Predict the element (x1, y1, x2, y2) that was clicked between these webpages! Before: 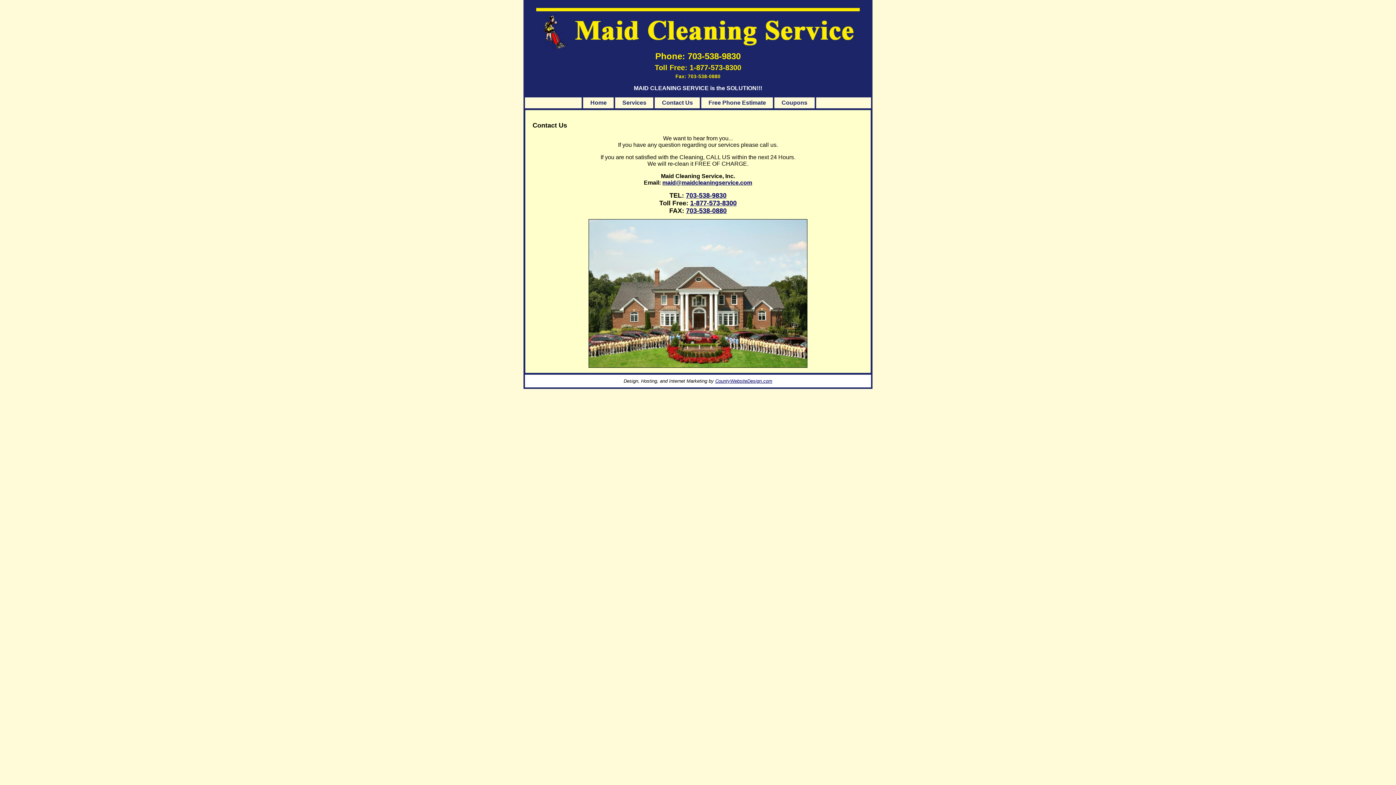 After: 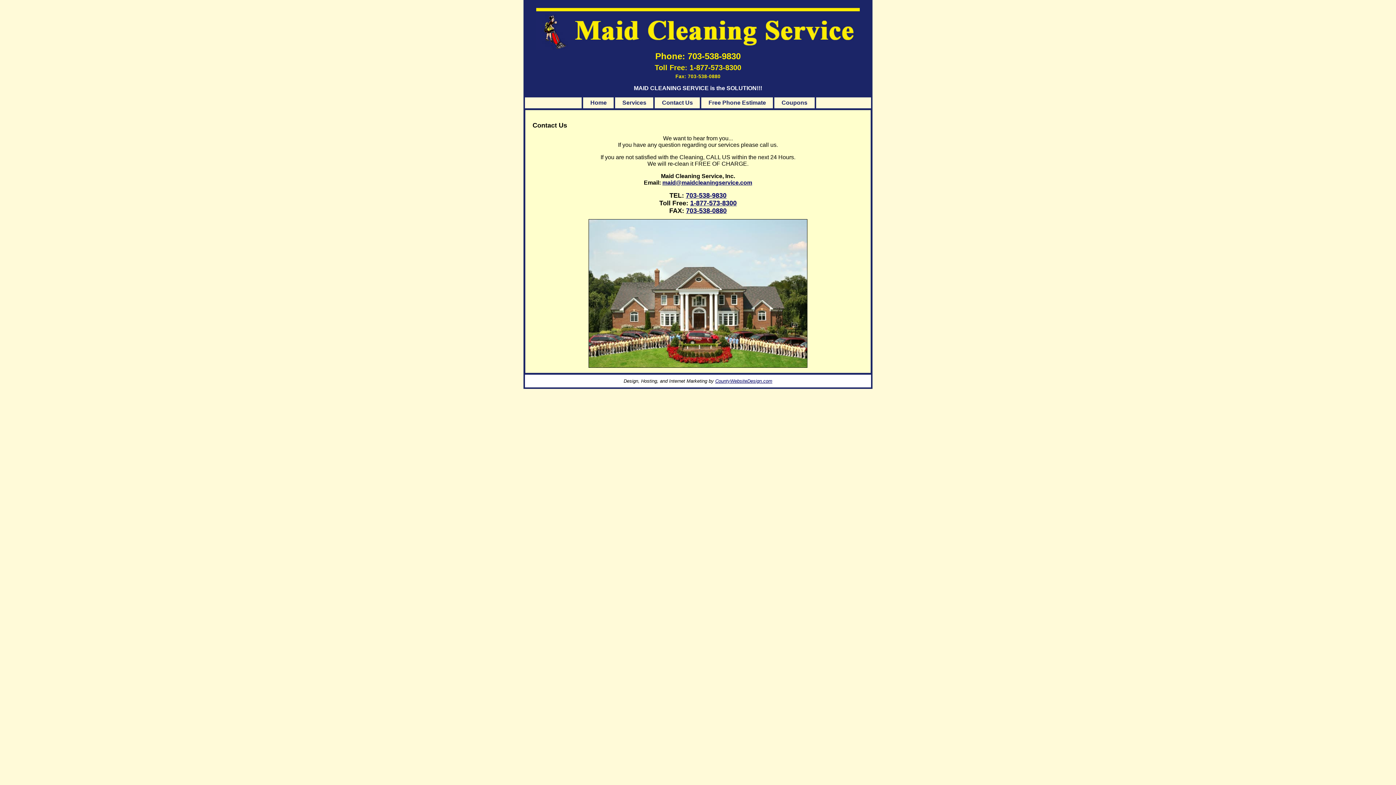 Action: bbox: (688, 73, 720, 79) label: 703-538-0880